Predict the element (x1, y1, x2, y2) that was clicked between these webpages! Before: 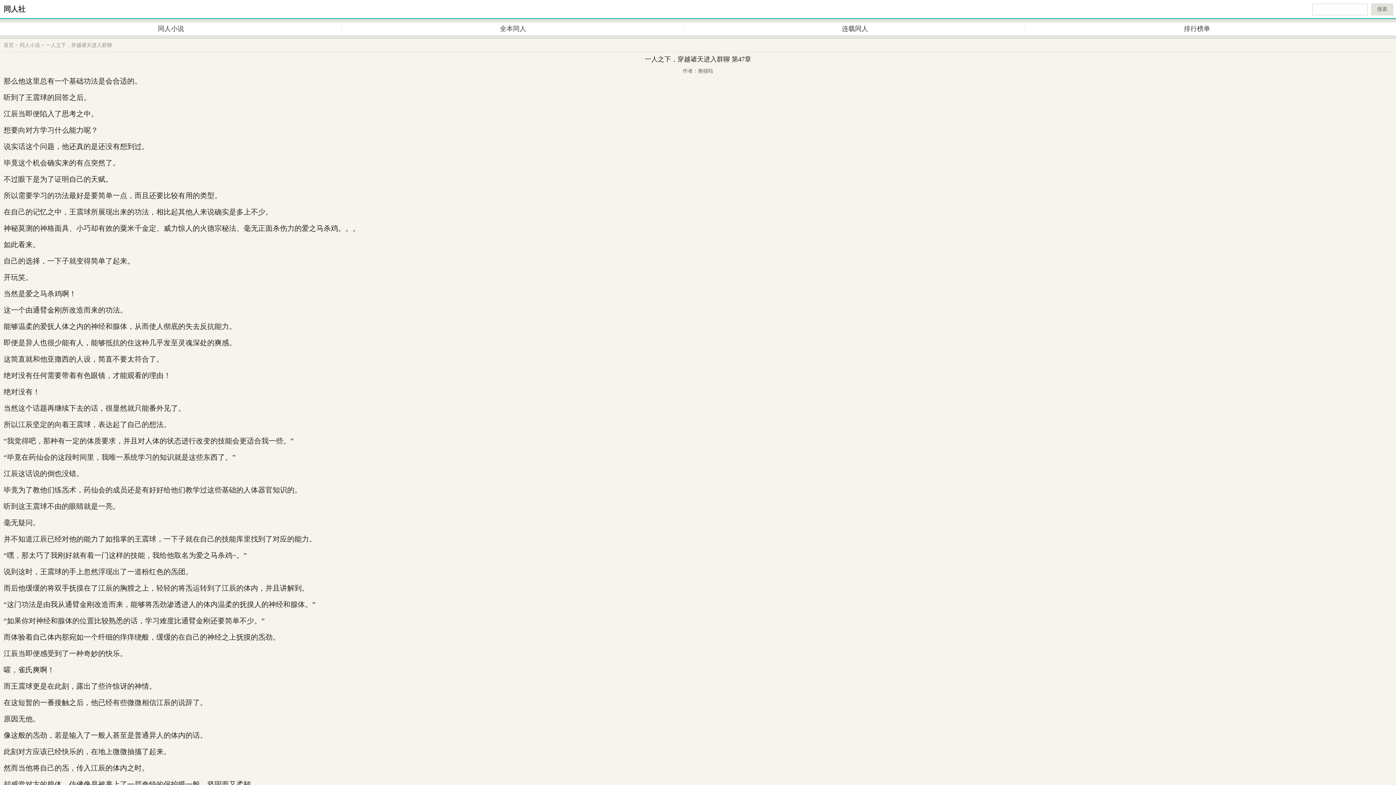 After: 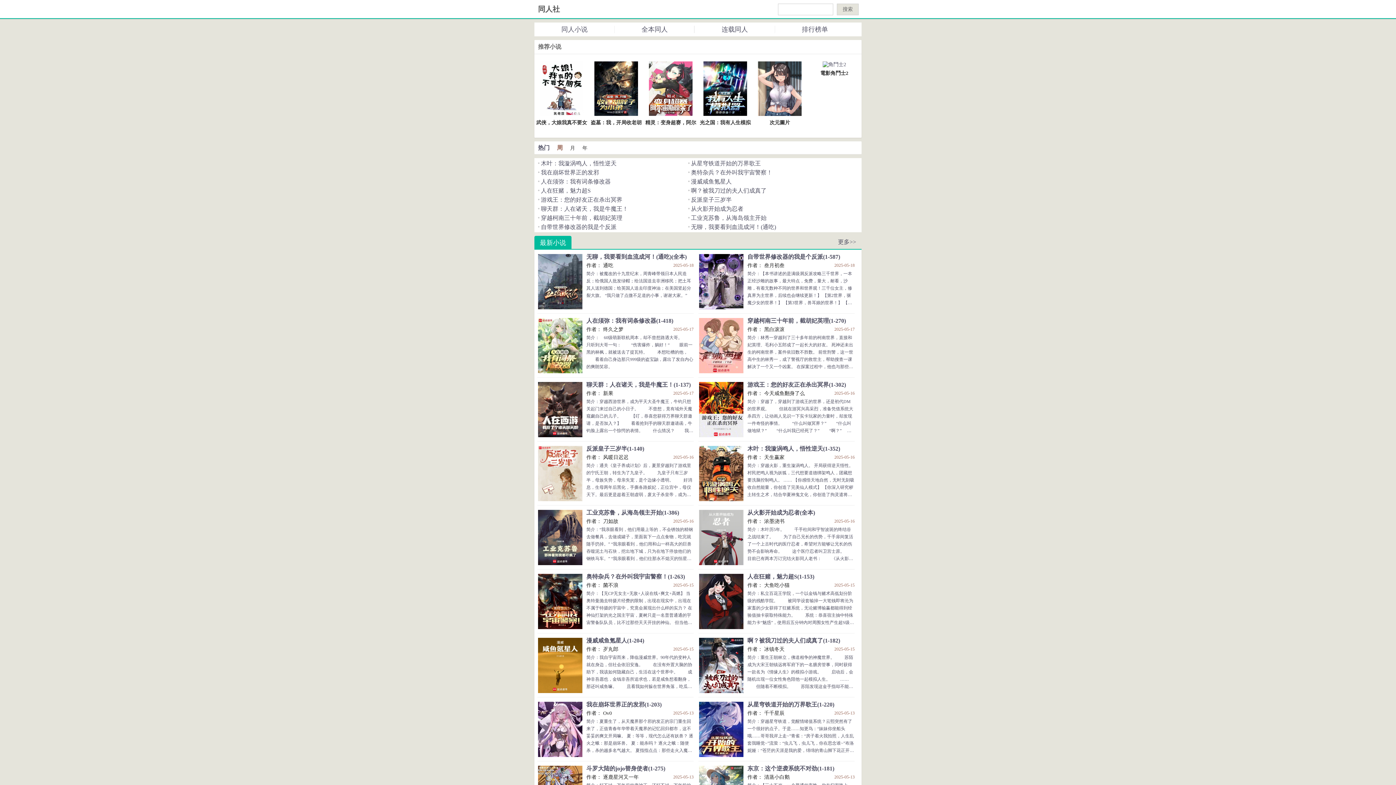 Action: bbox: (3, 0, 25, 18) label: 同人社